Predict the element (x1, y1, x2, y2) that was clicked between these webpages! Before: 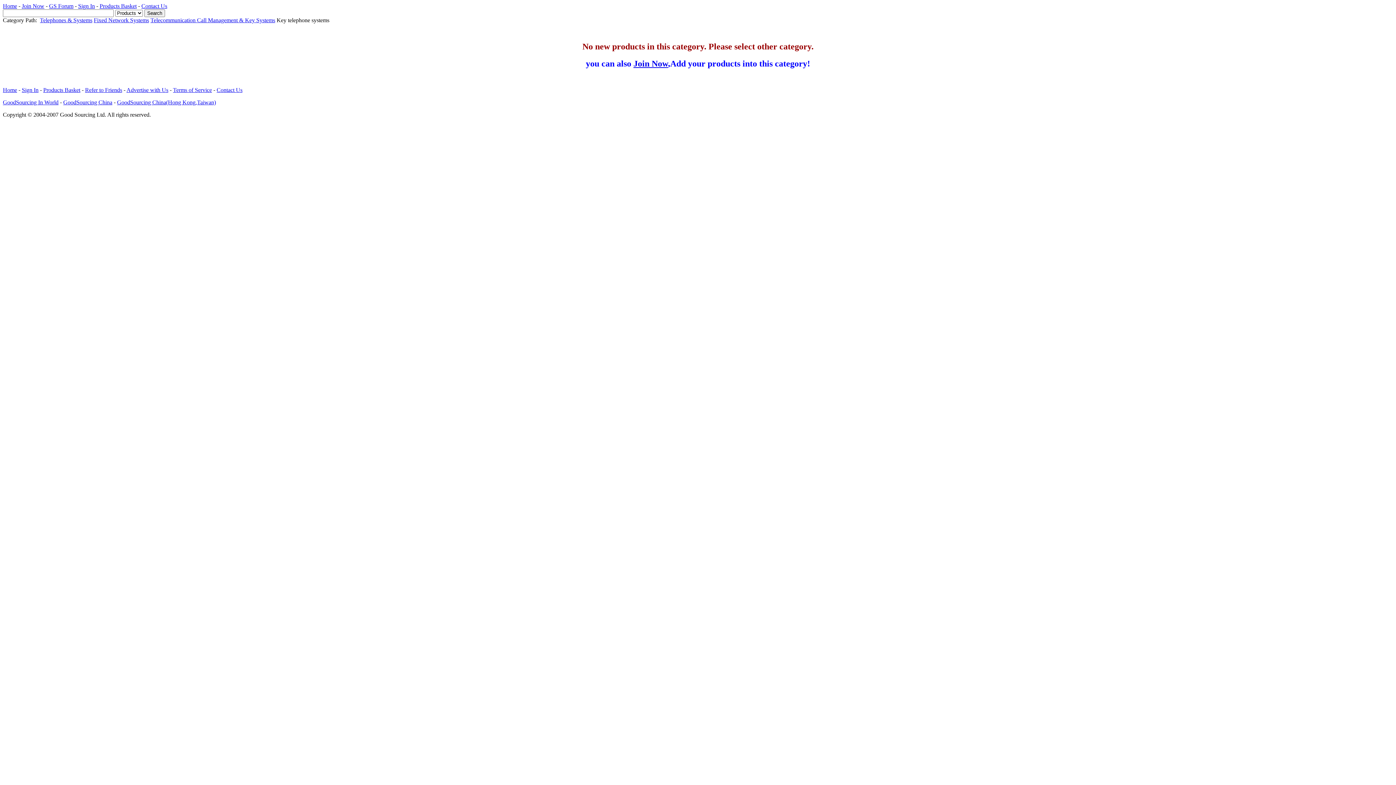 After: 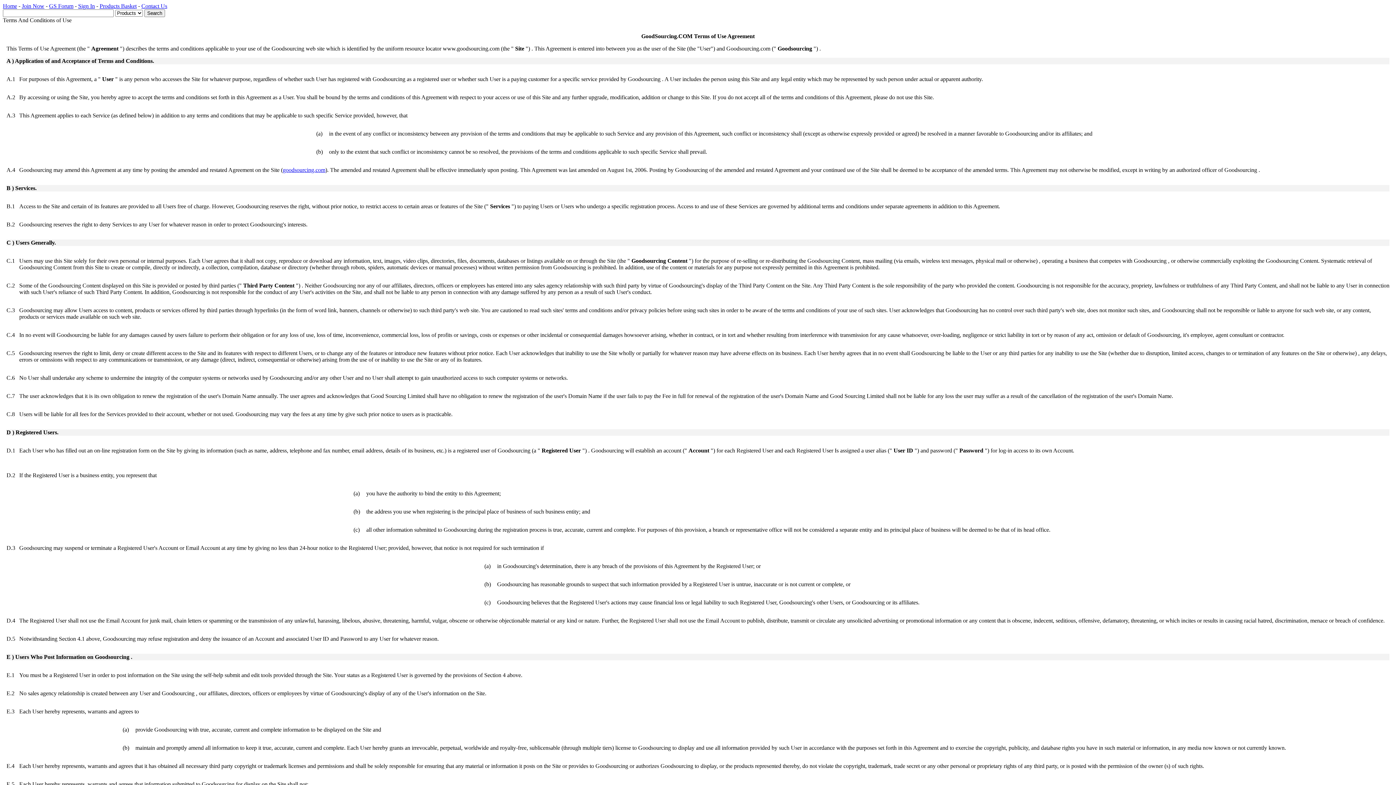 Action: bbox: (173, 86, 212, 93) label: Terms of Service